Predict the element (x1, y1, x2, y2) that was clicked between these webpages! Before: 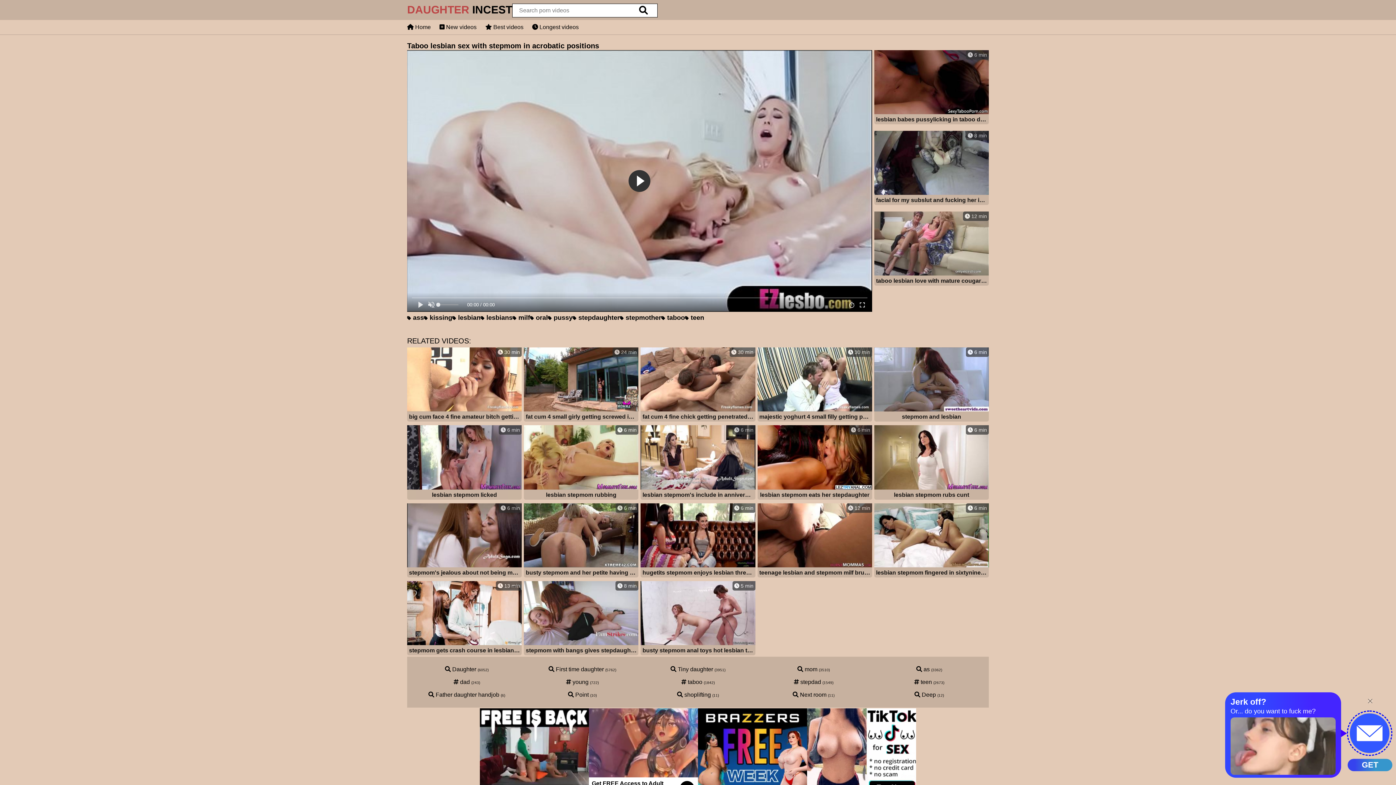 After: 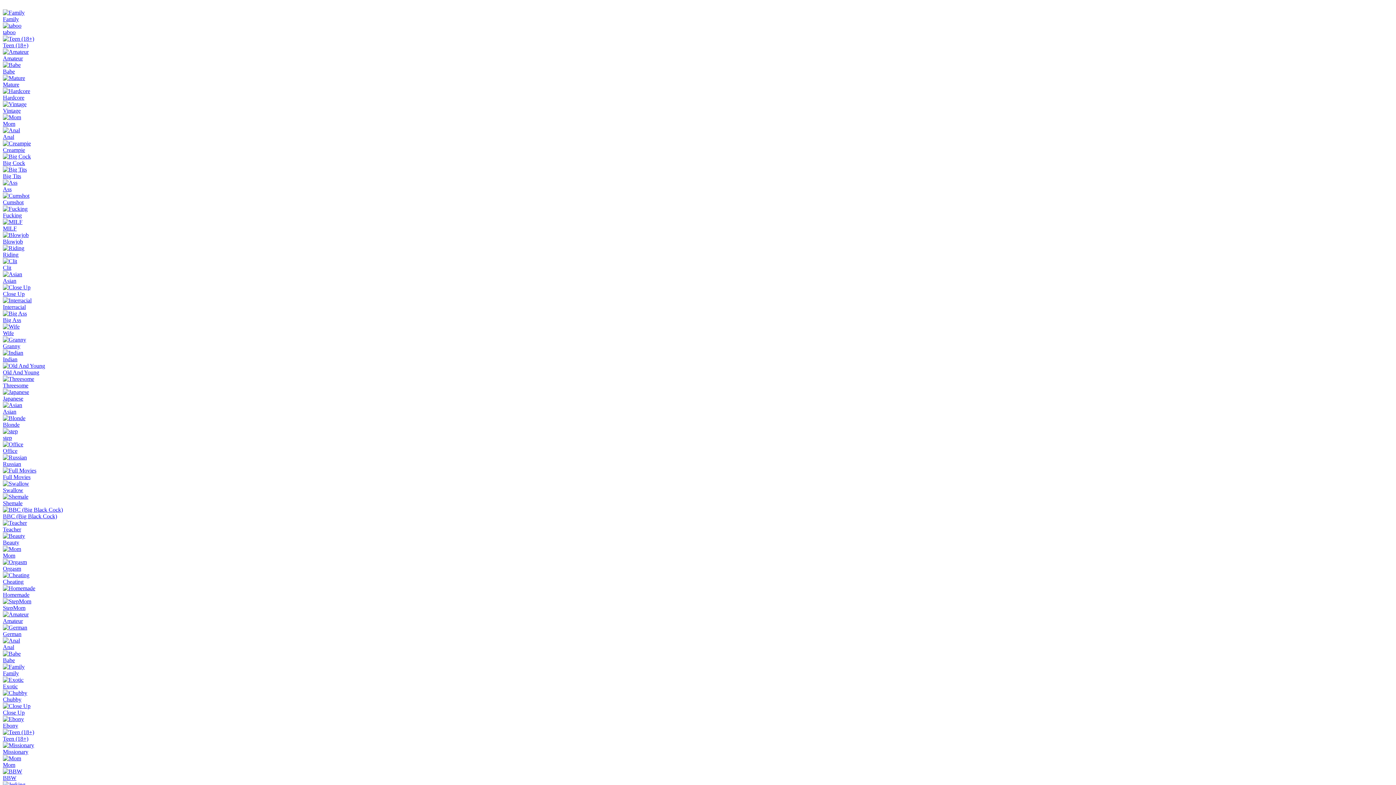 Action: bbox: (797, 666, 817, 672) label:  mom